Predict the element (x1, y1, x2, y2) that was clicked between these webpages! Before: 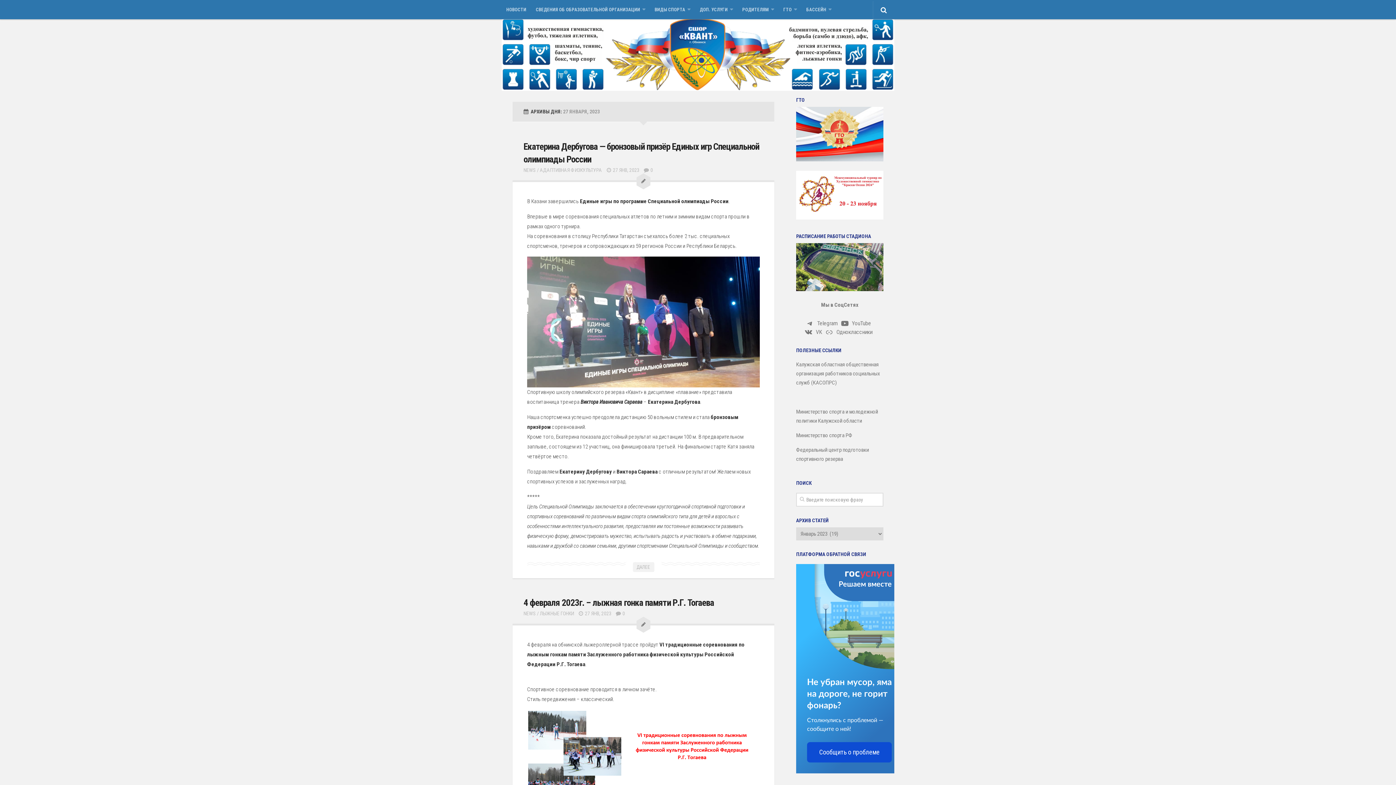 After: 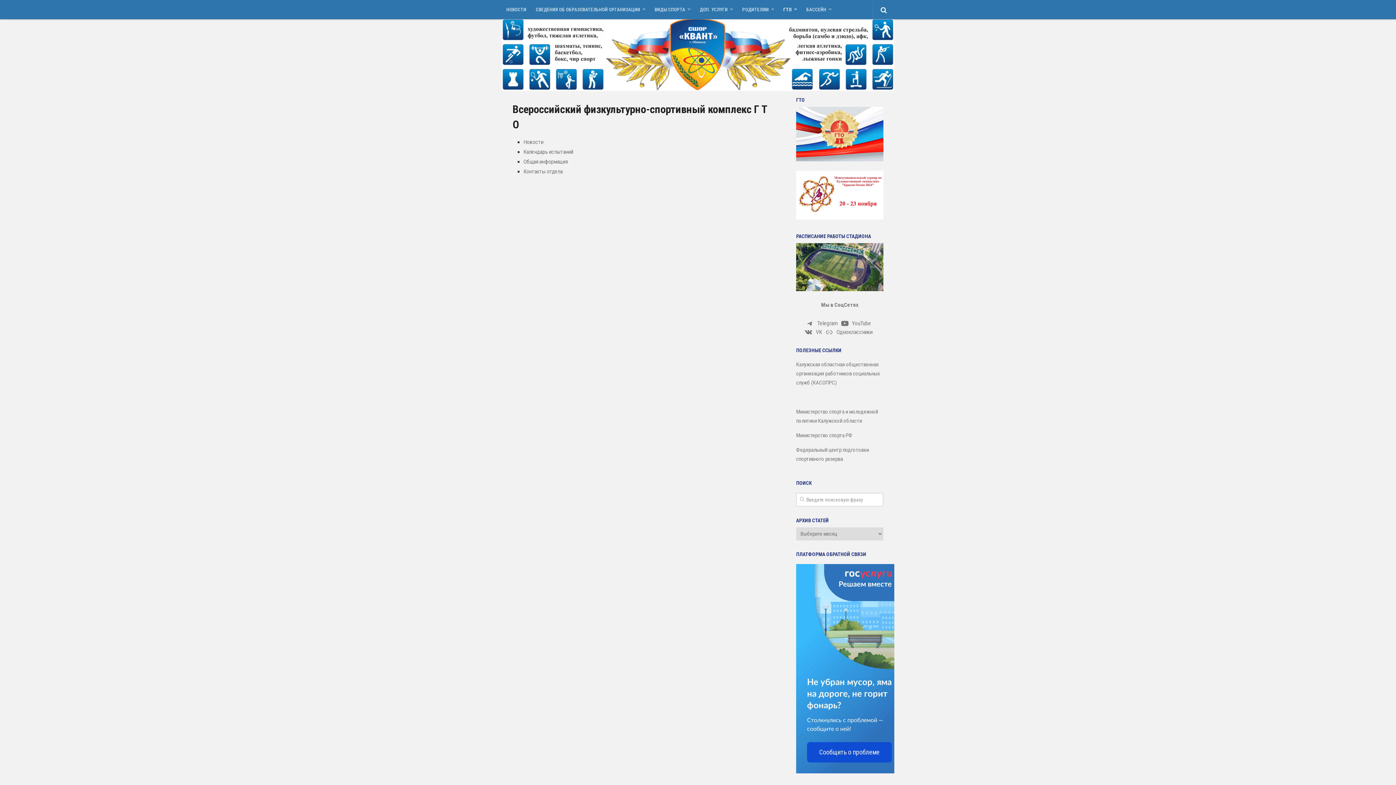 Action: bbox: (778, 0, 801, 19) label: ГТО